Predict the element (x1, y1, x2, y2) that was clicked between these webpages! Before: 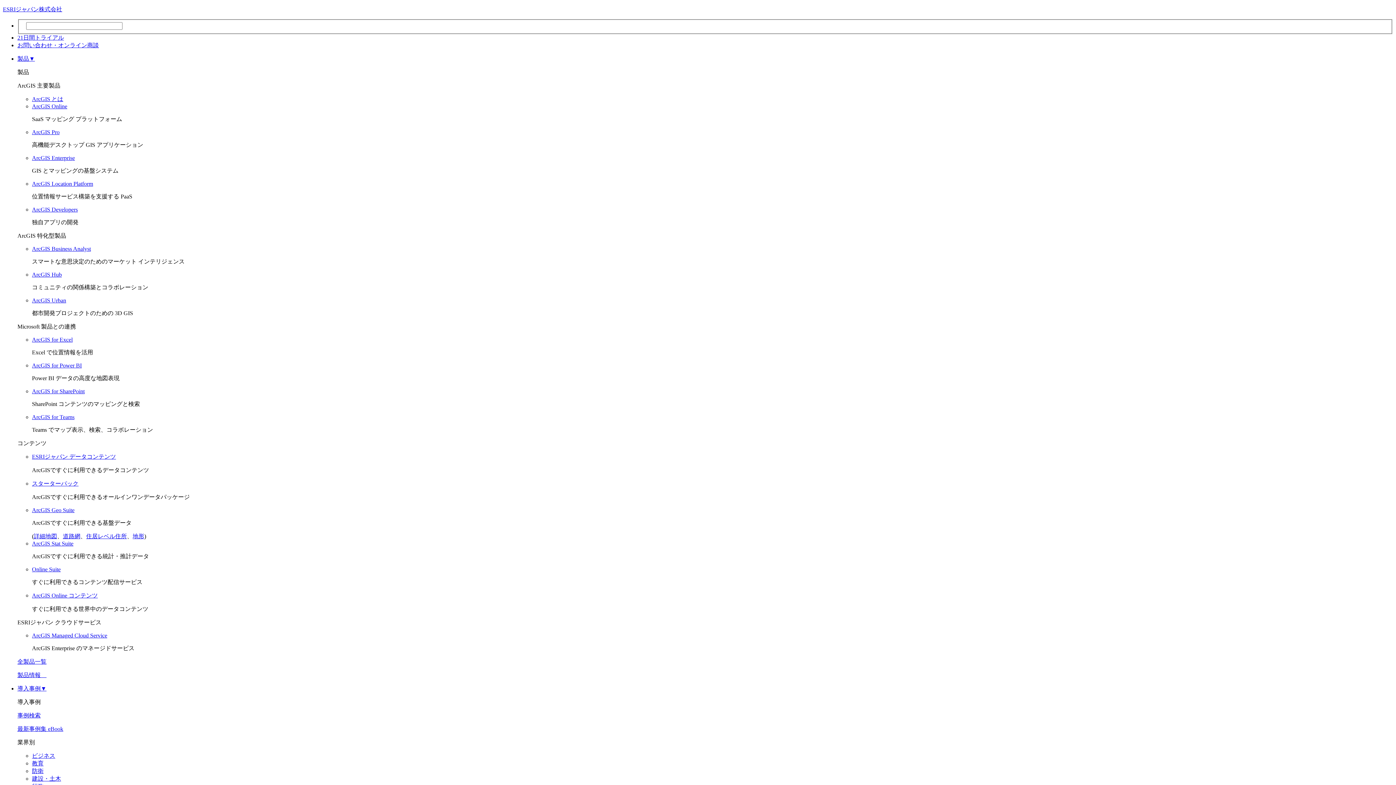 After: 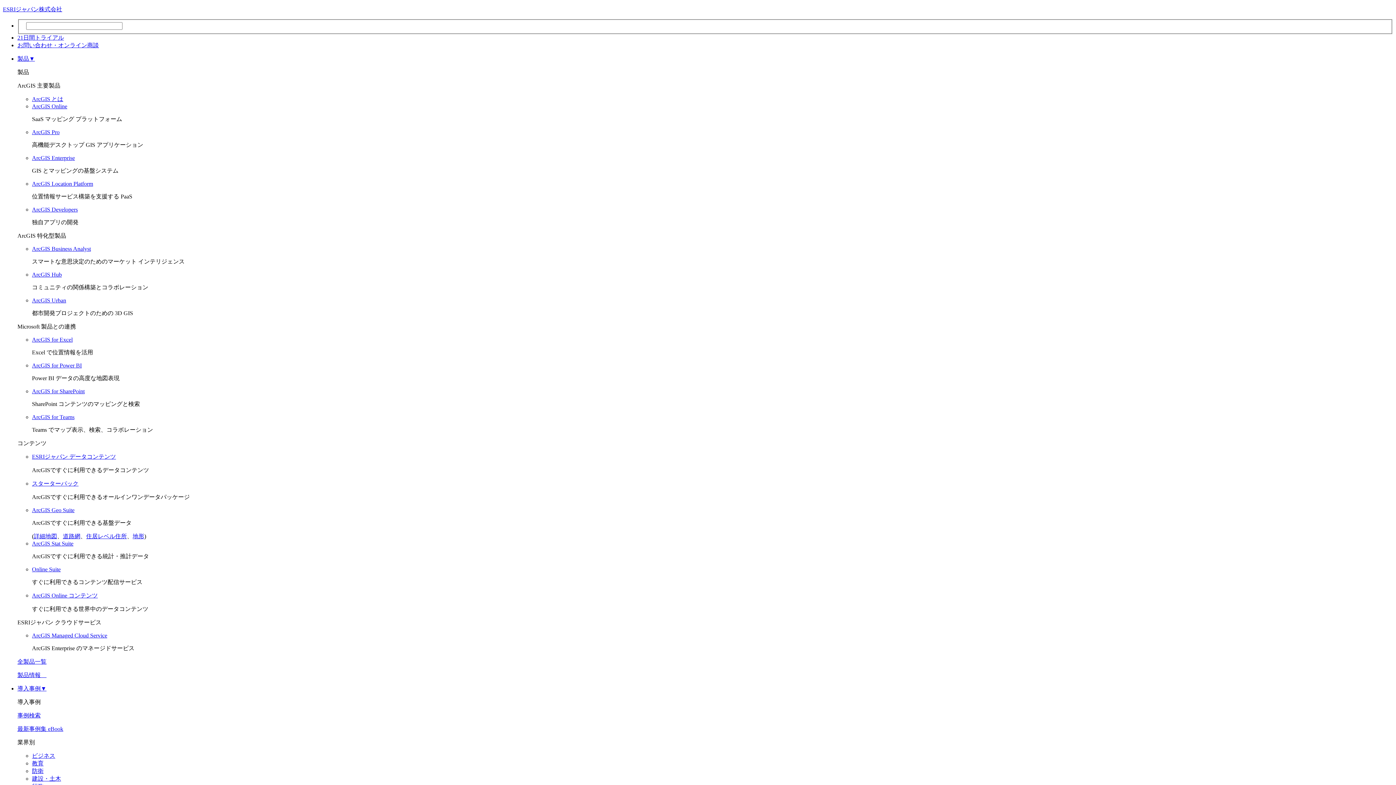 Action: label: ArcGIS Enterprise bbox: (32, 154, 74, 160)